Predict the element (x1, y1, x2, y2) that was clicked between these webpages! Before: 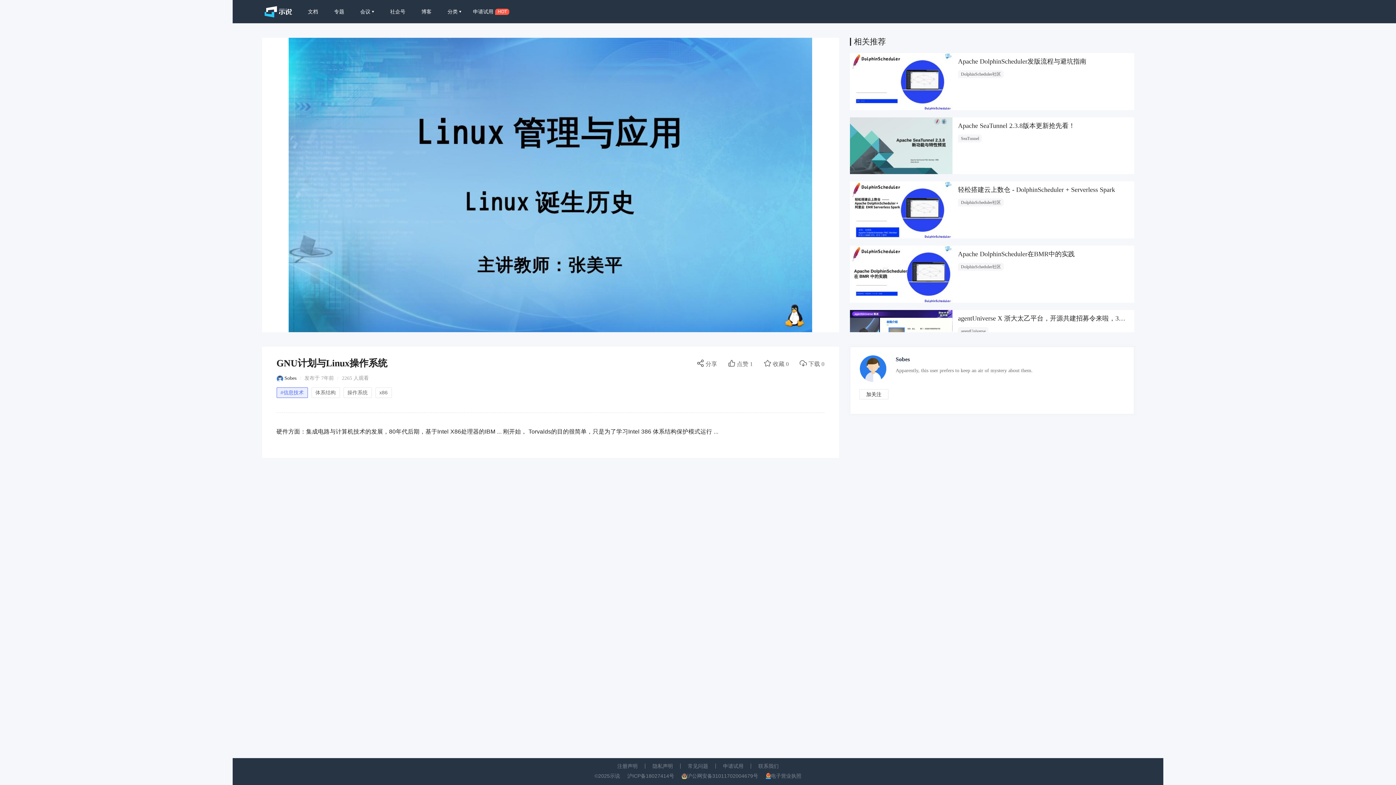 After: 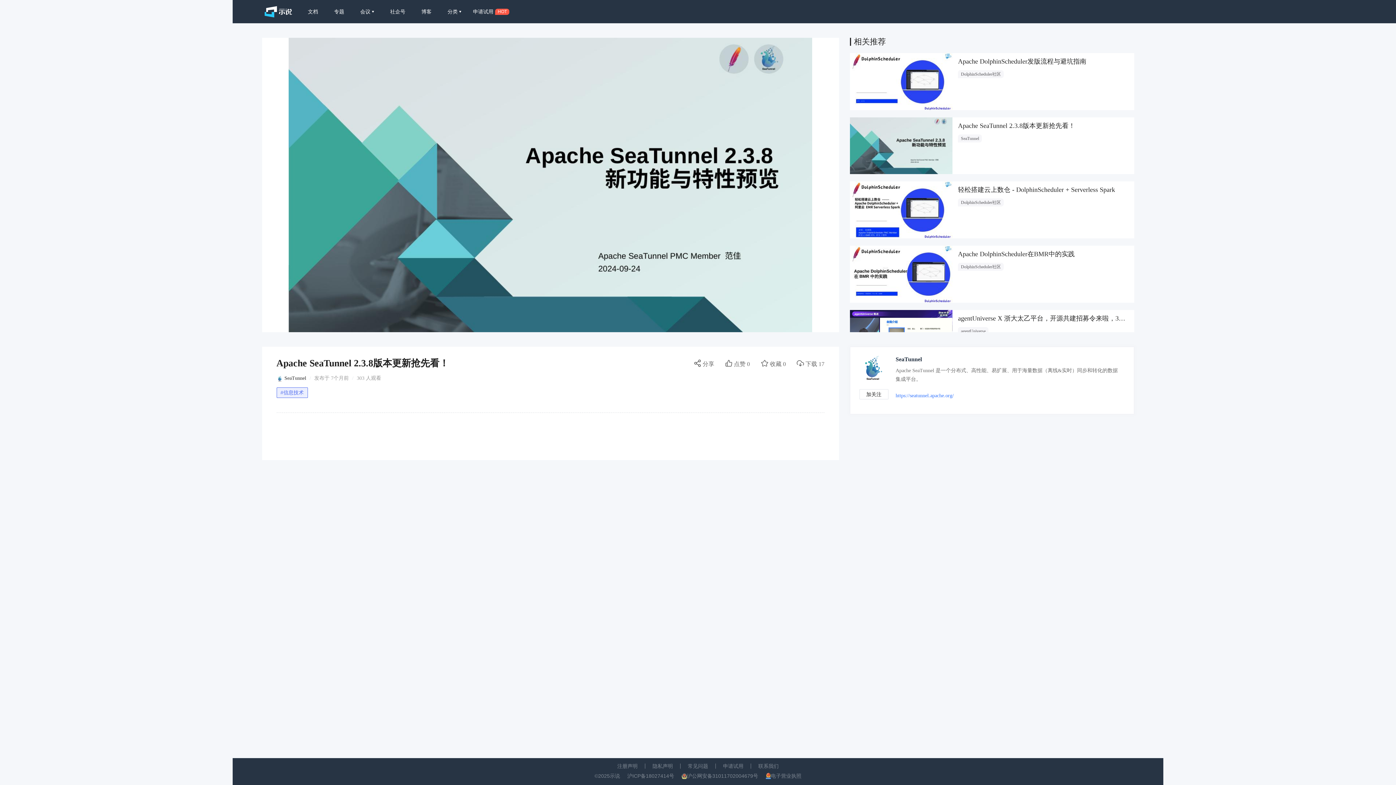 Action: label: Apache SeaTunnel 2.3.8版本更新抢先看！
SeaTunnel bbox: (850, 117, 1134, 174)